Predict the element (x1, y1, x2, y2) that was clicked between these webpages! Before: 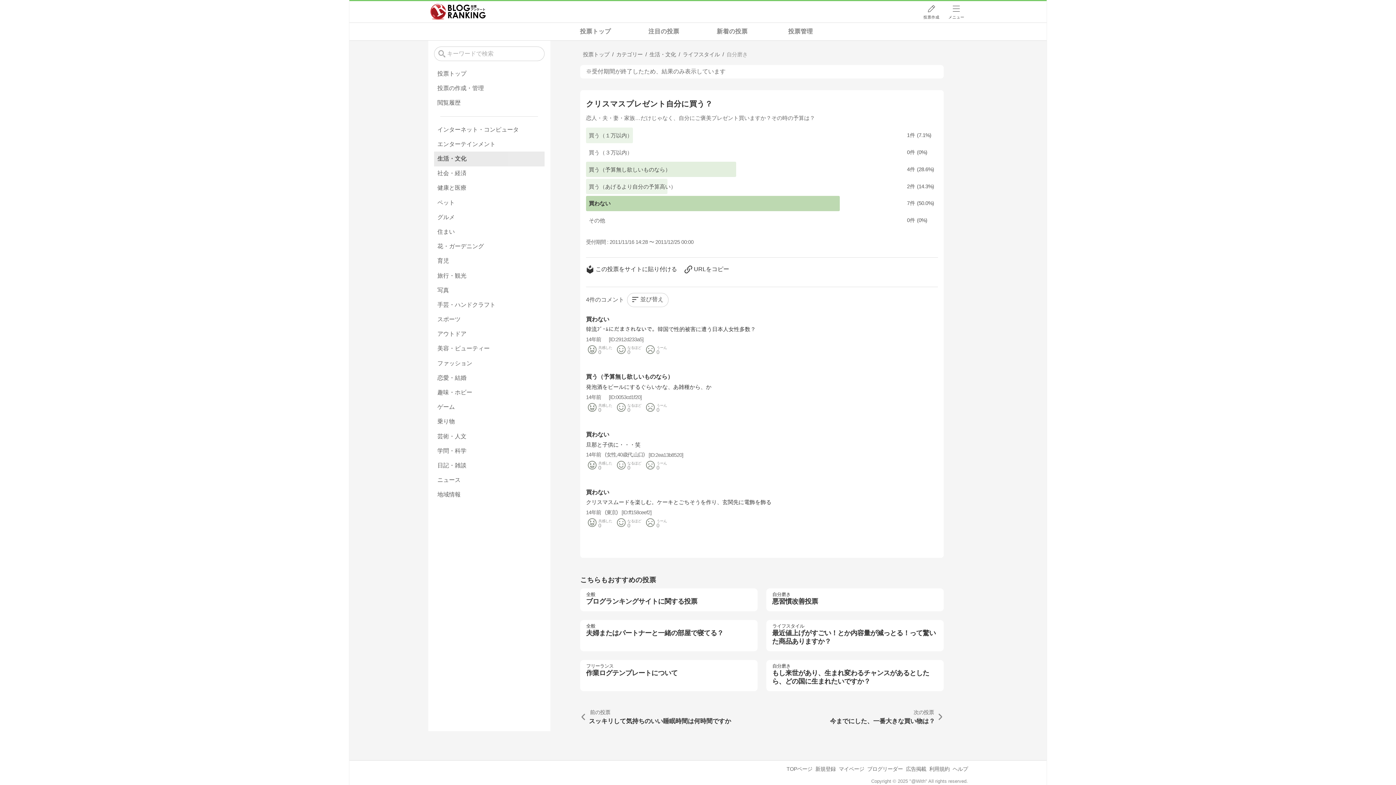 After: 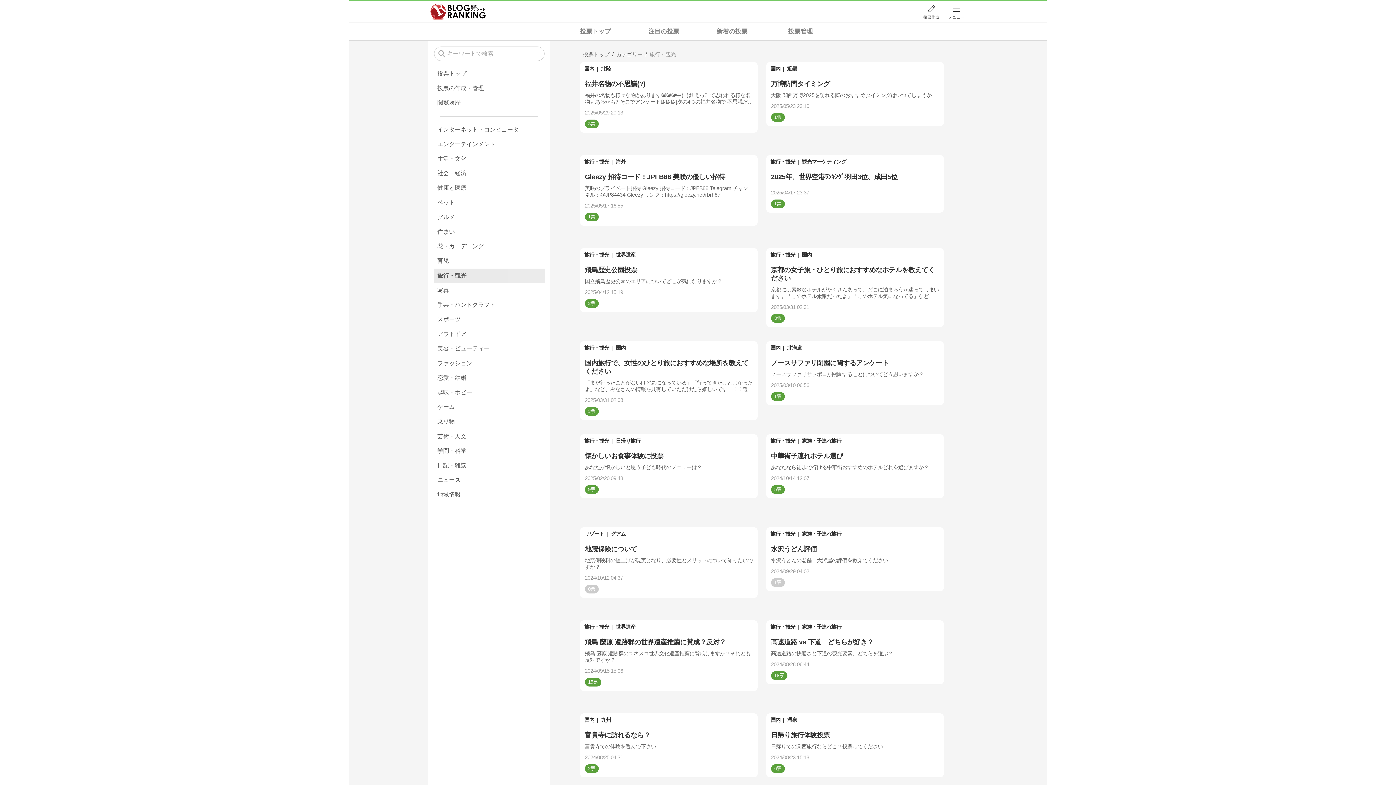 Action: label: 旅行・観光 bbox: (434, 268, 544, 283)